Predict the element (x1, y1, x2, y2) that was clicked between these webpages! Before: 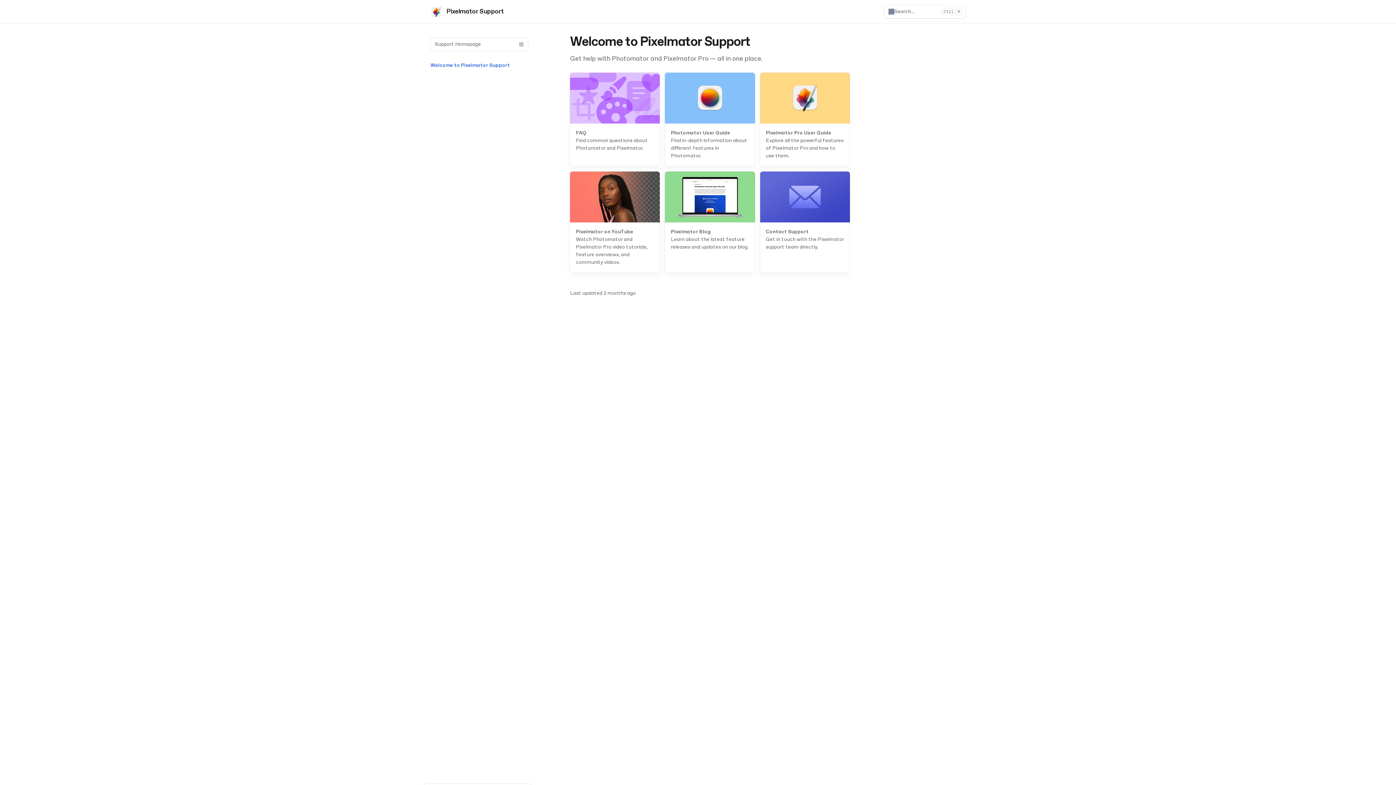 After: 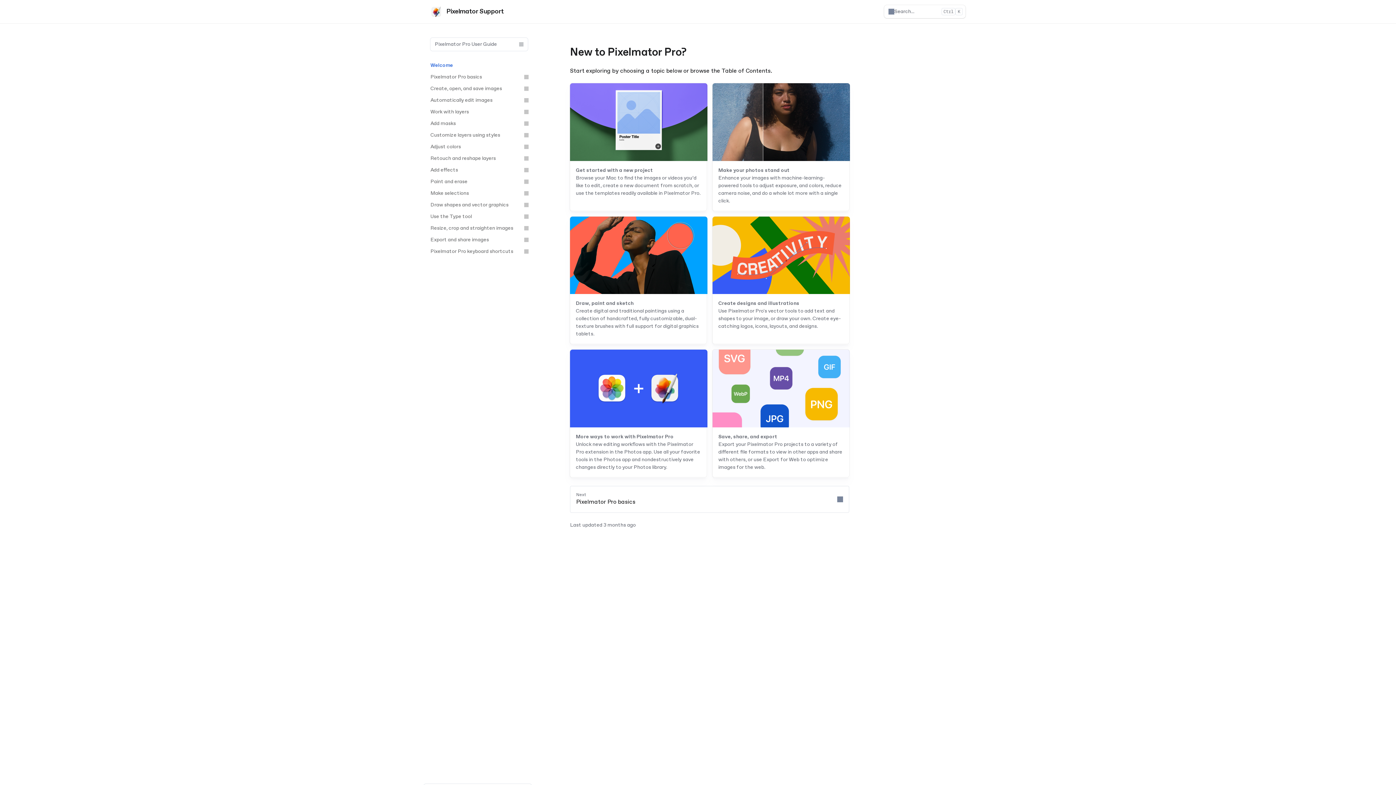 Action: label: Pixelmator Pro User Guide

Explore all the powerful features of Pixelmator Pro and how to use them. bbox: (760, 72, 849, 165)